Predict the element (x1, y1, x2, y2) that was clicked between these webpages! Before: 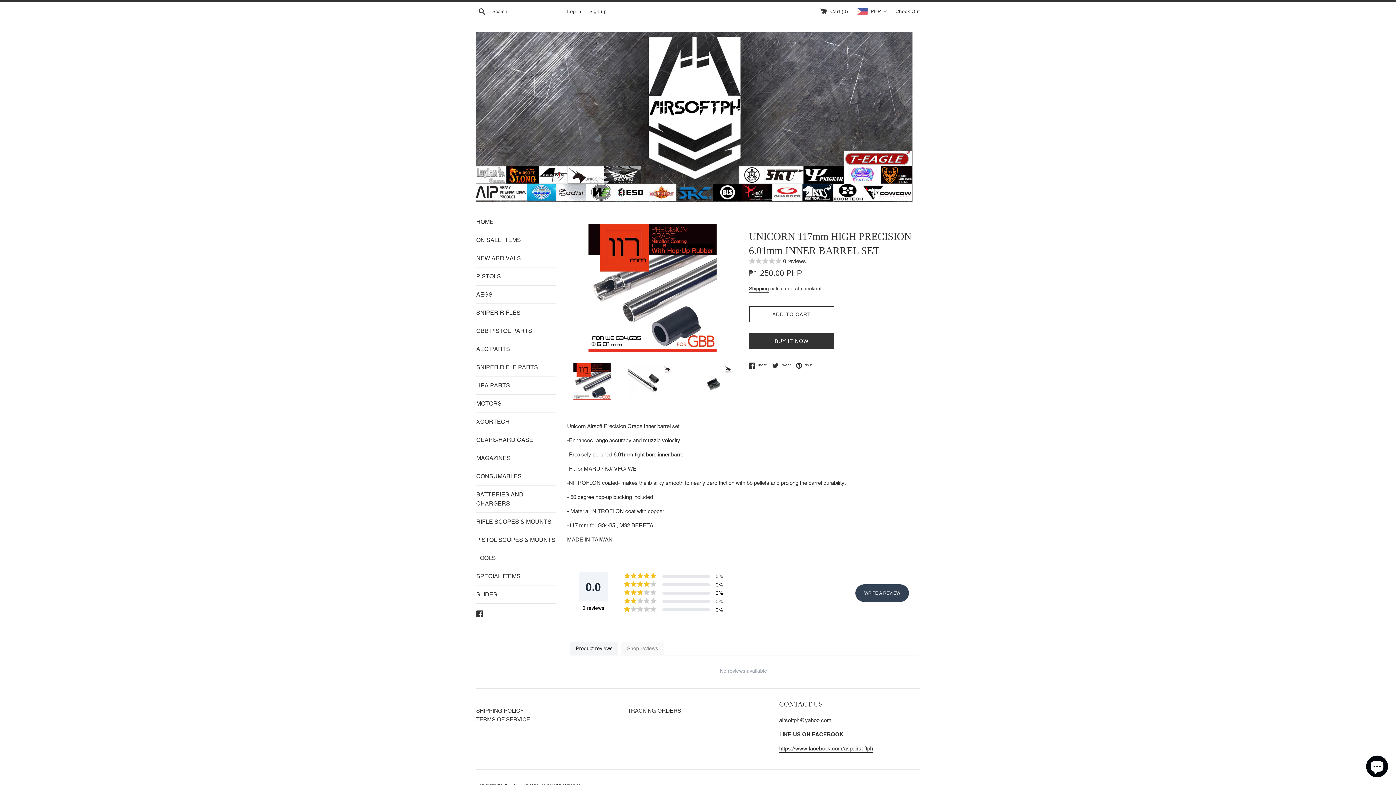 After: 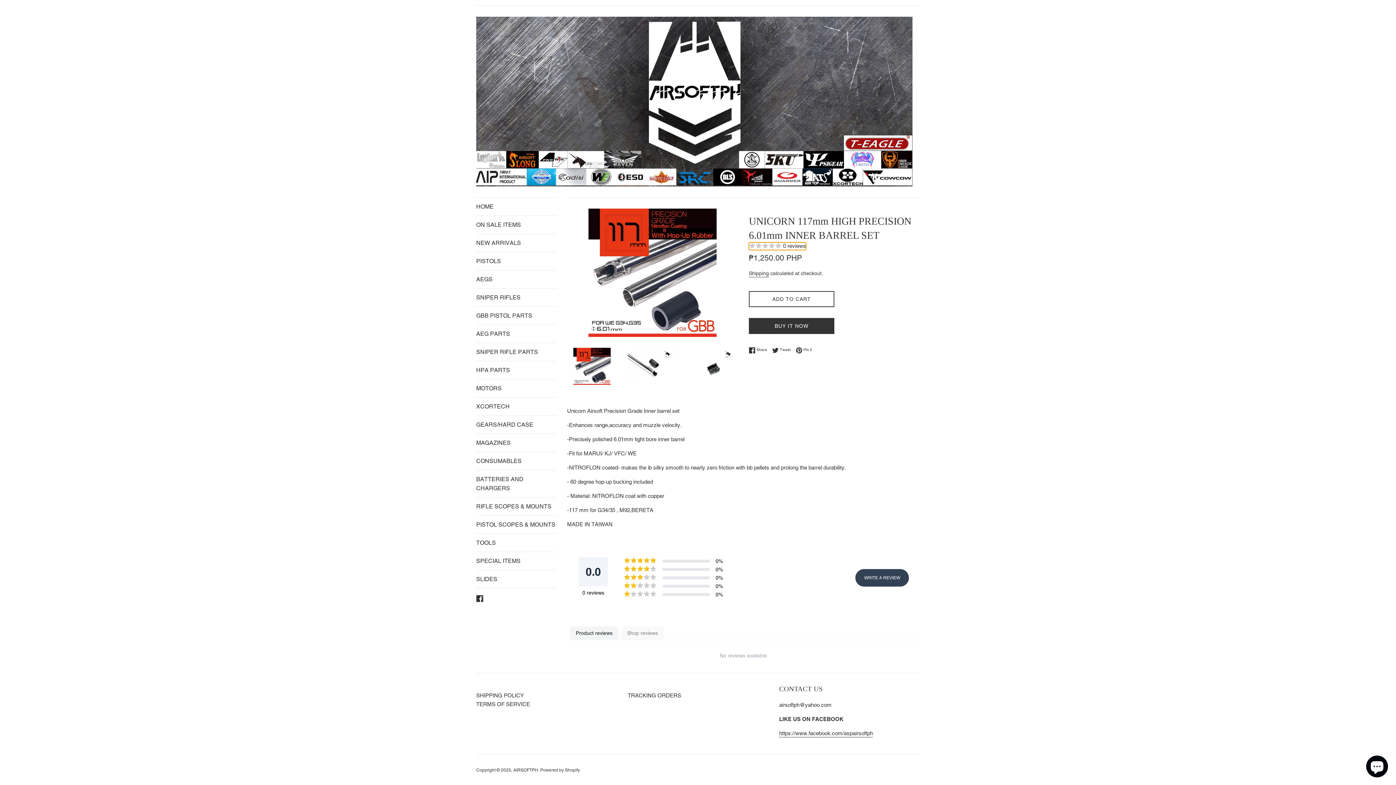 Action: bbox: (749, 257, 806, 265) label: 0 reviews